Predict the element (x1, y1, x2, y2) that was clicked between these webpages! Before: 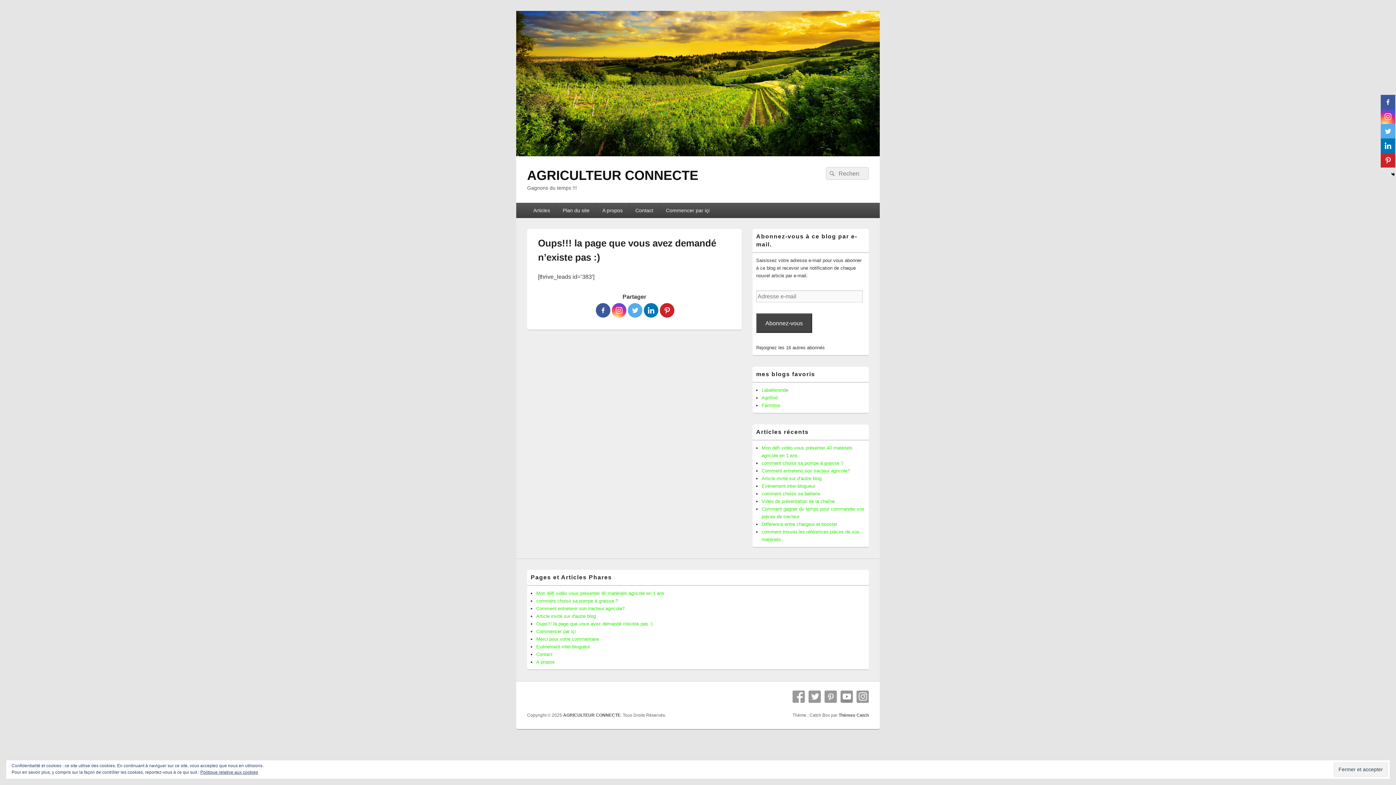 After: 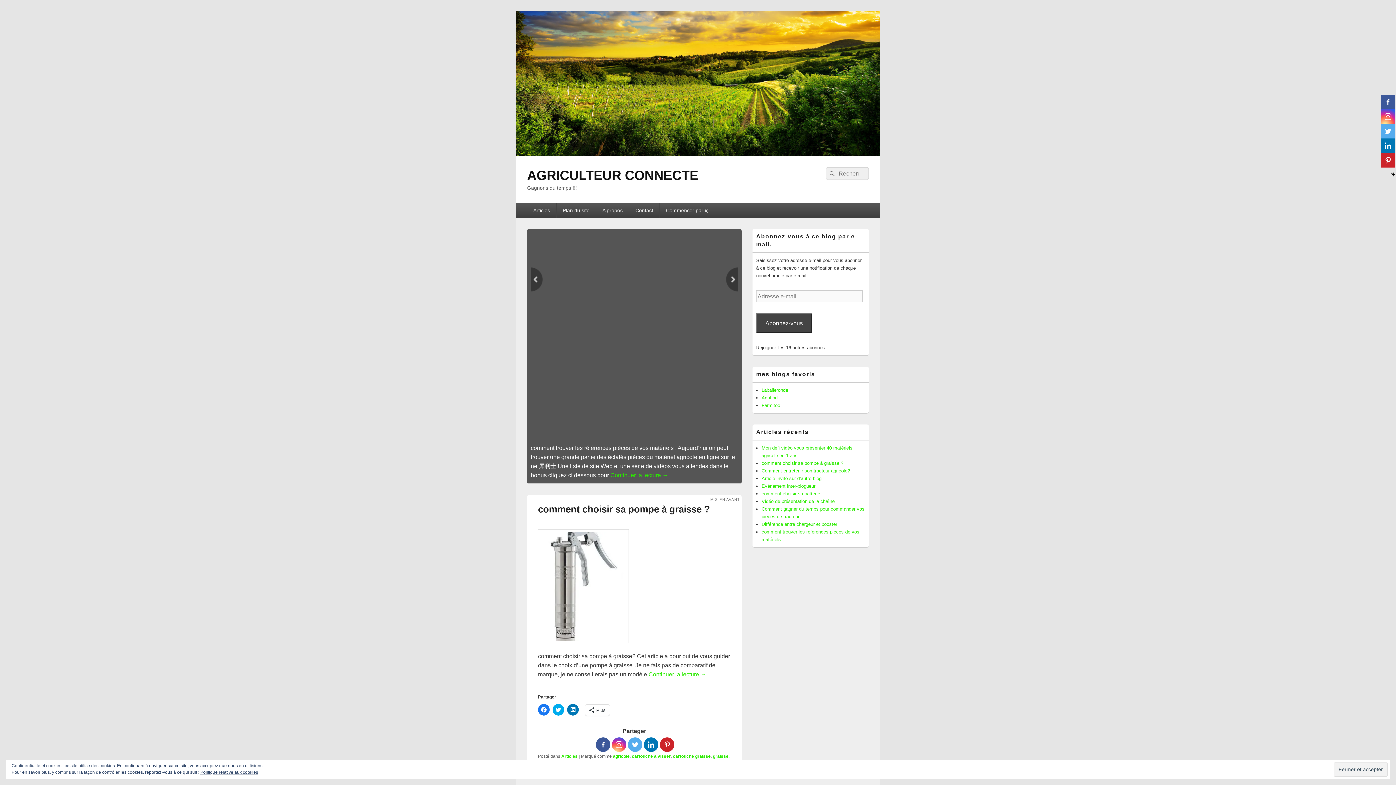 Action: label: AGRICULTEUR CONNECTE bbox: (563, 713, 620, 718)